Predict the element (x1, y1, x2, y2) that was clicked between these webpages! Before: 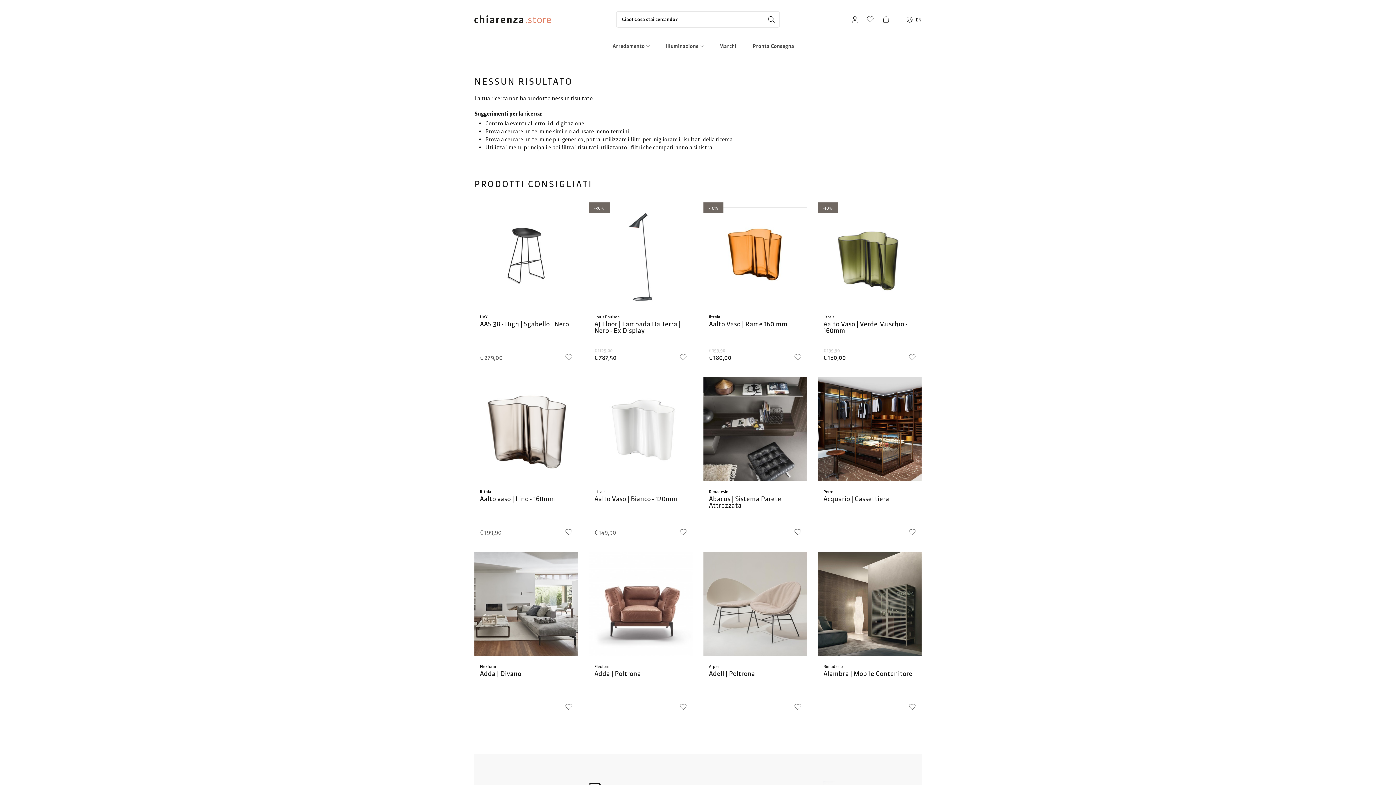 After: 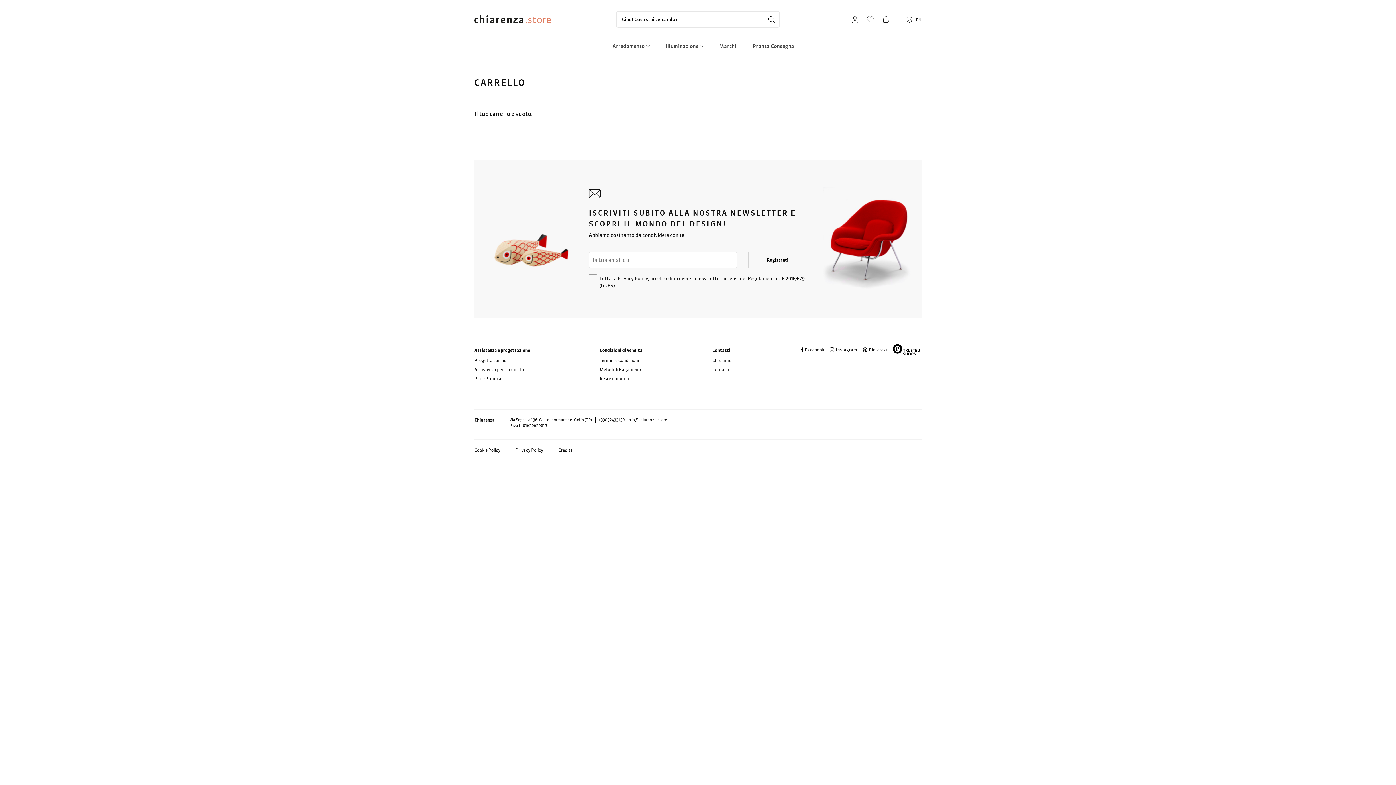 Action: bbox: (881, 14, 891, 24)